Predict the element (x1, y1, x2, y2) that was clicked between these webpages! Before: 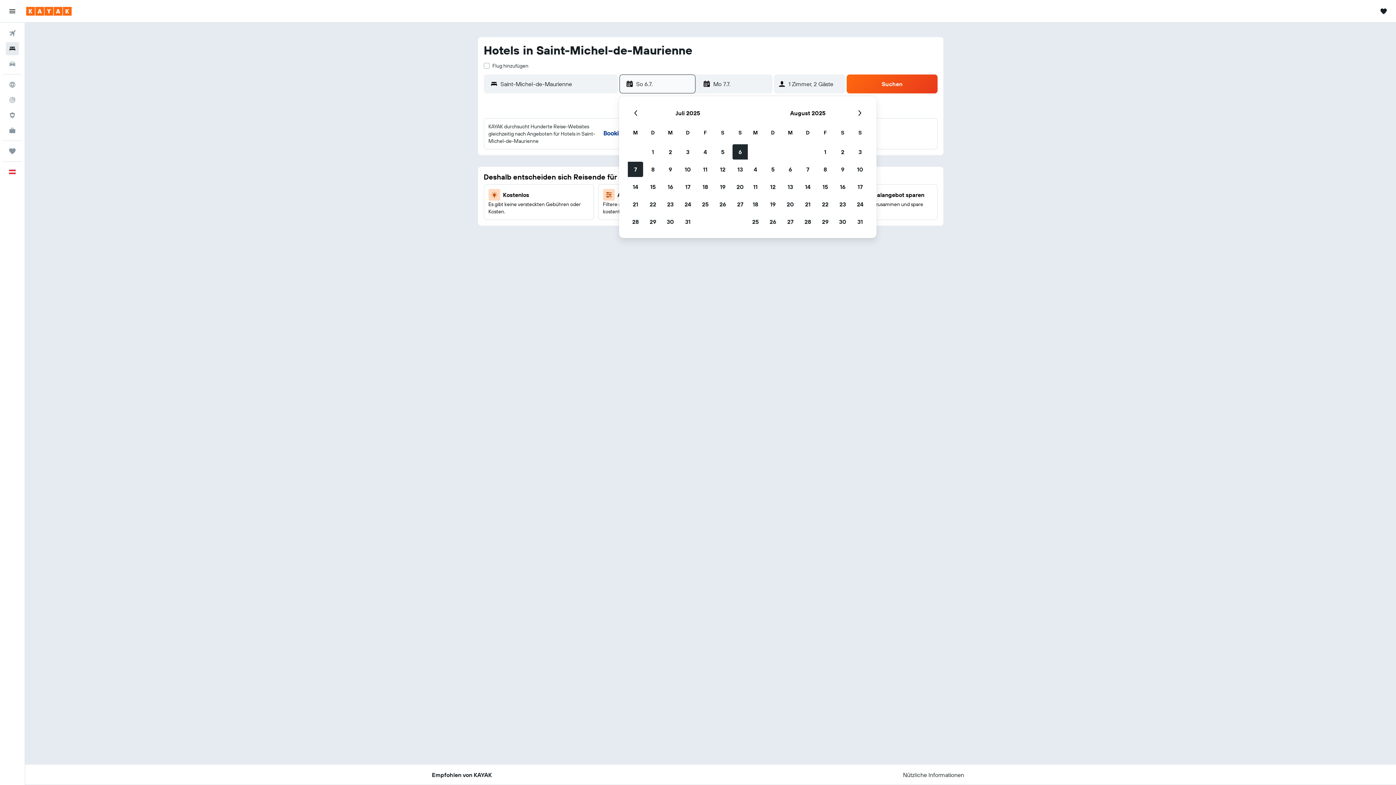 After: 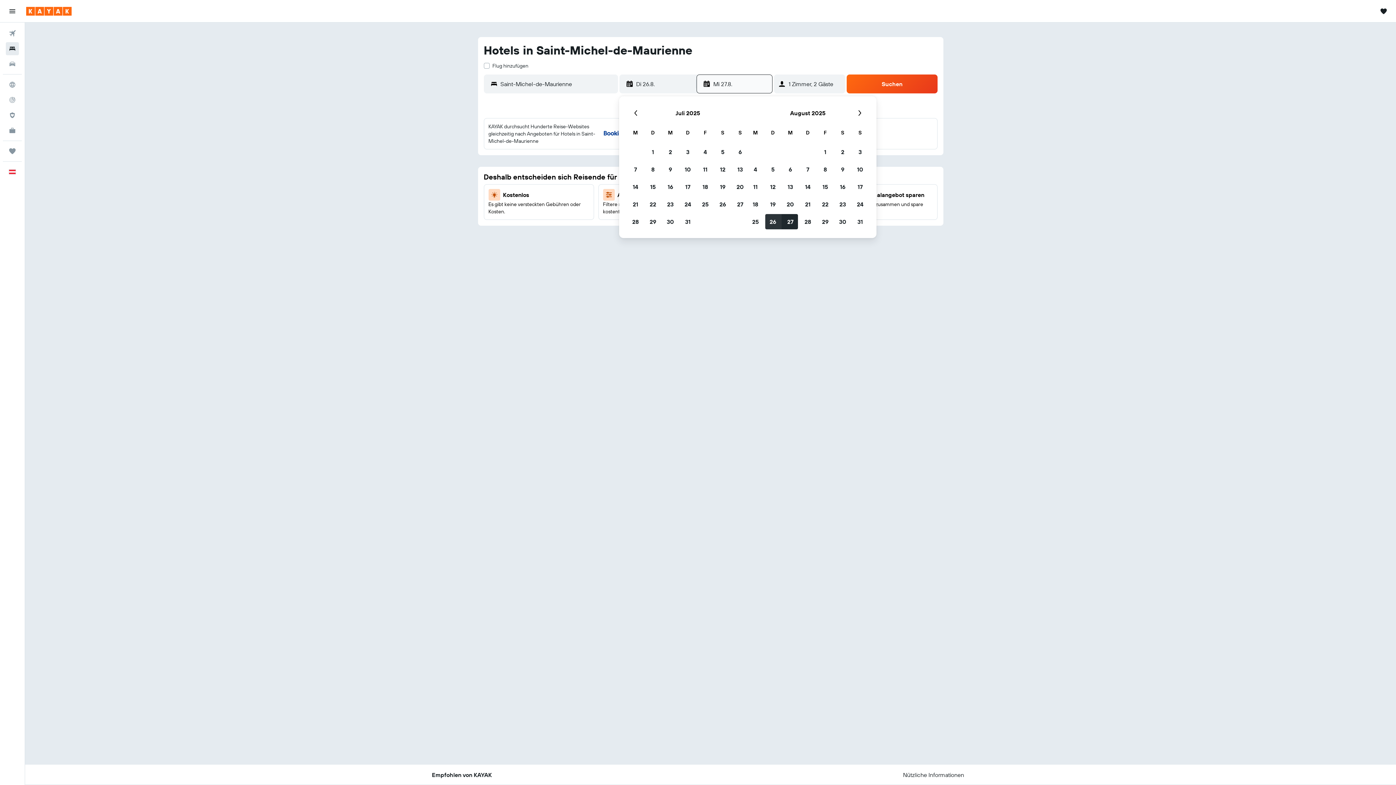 Action: bbox: (764, 213, 781, 230) label: 26. August 2025